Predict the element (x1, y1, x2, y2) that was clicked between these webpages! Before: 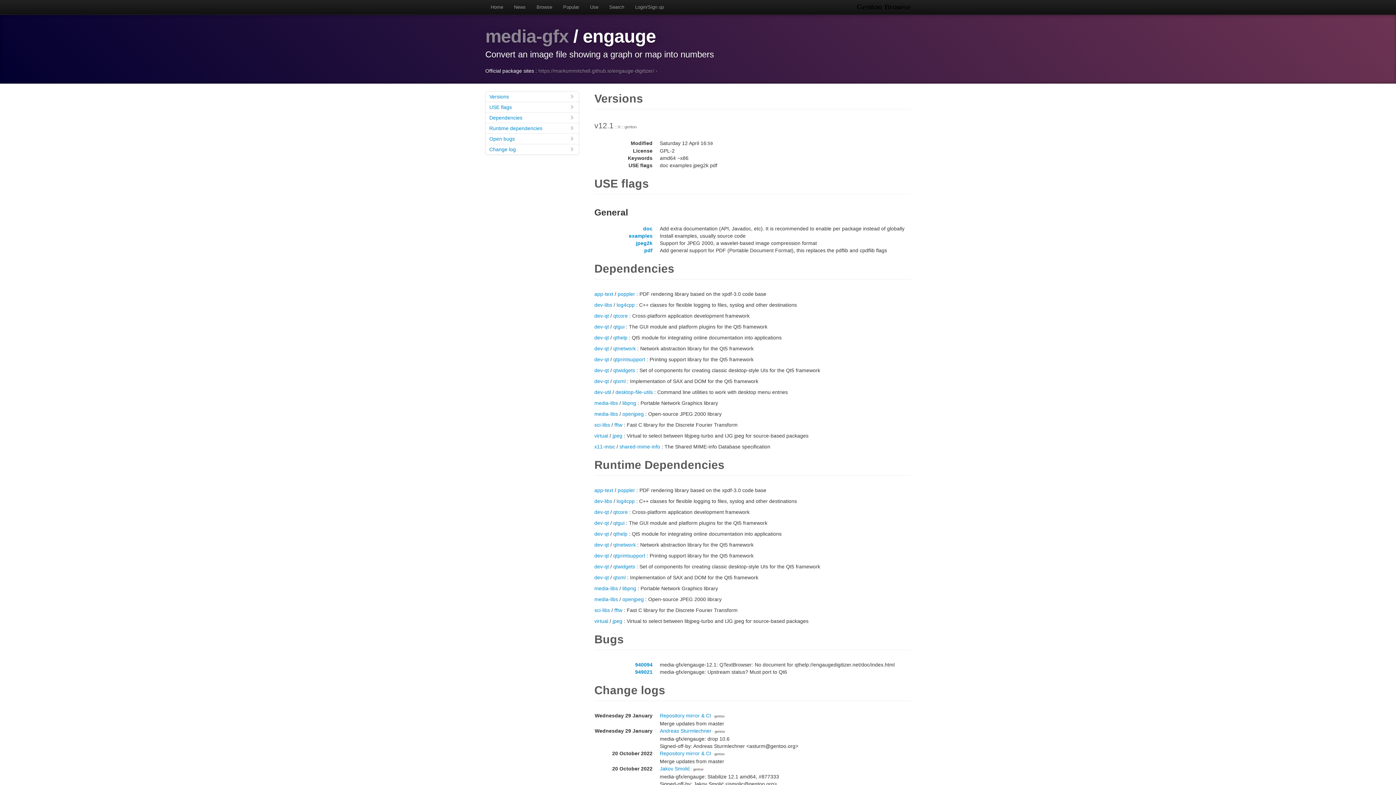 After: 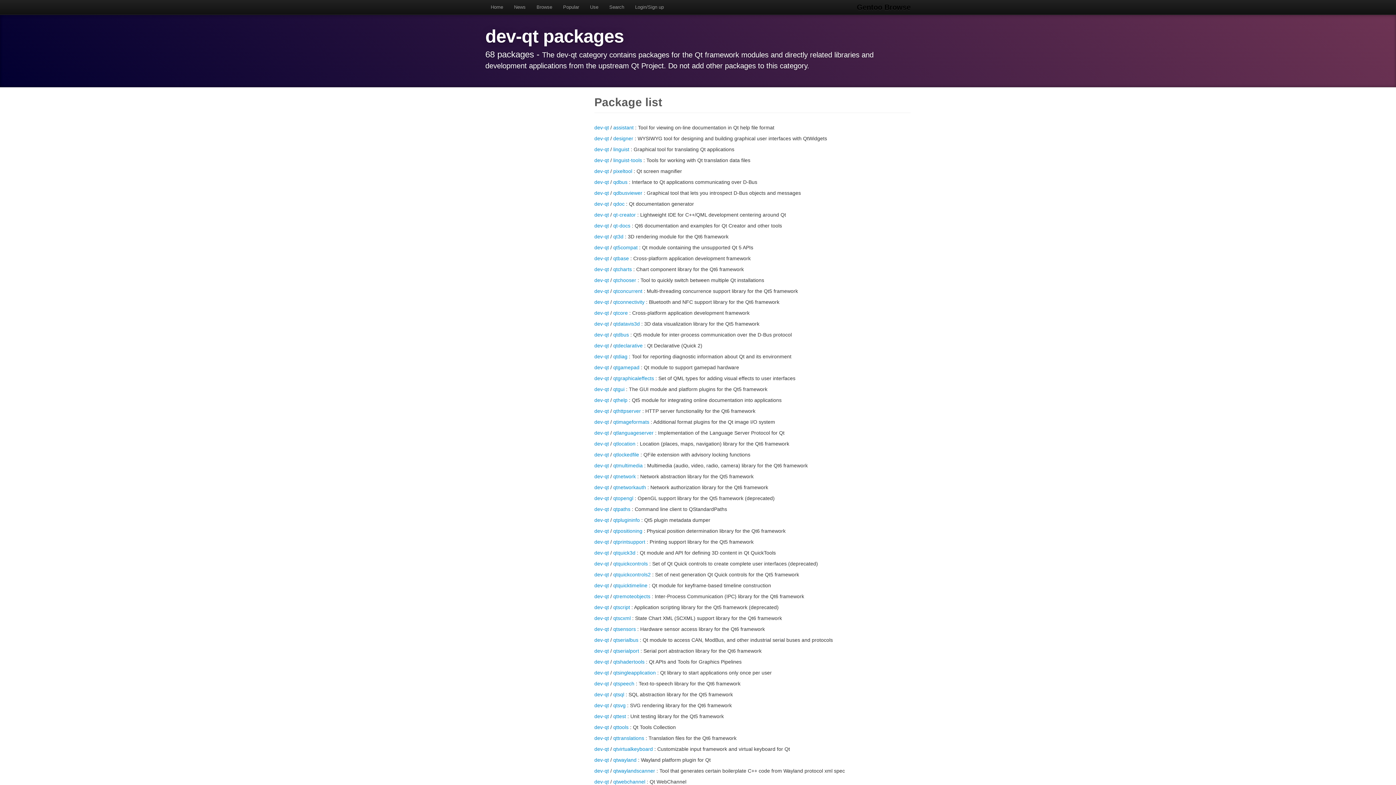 Action: label: dev-qt bbox: (594, 531, 609, 537)